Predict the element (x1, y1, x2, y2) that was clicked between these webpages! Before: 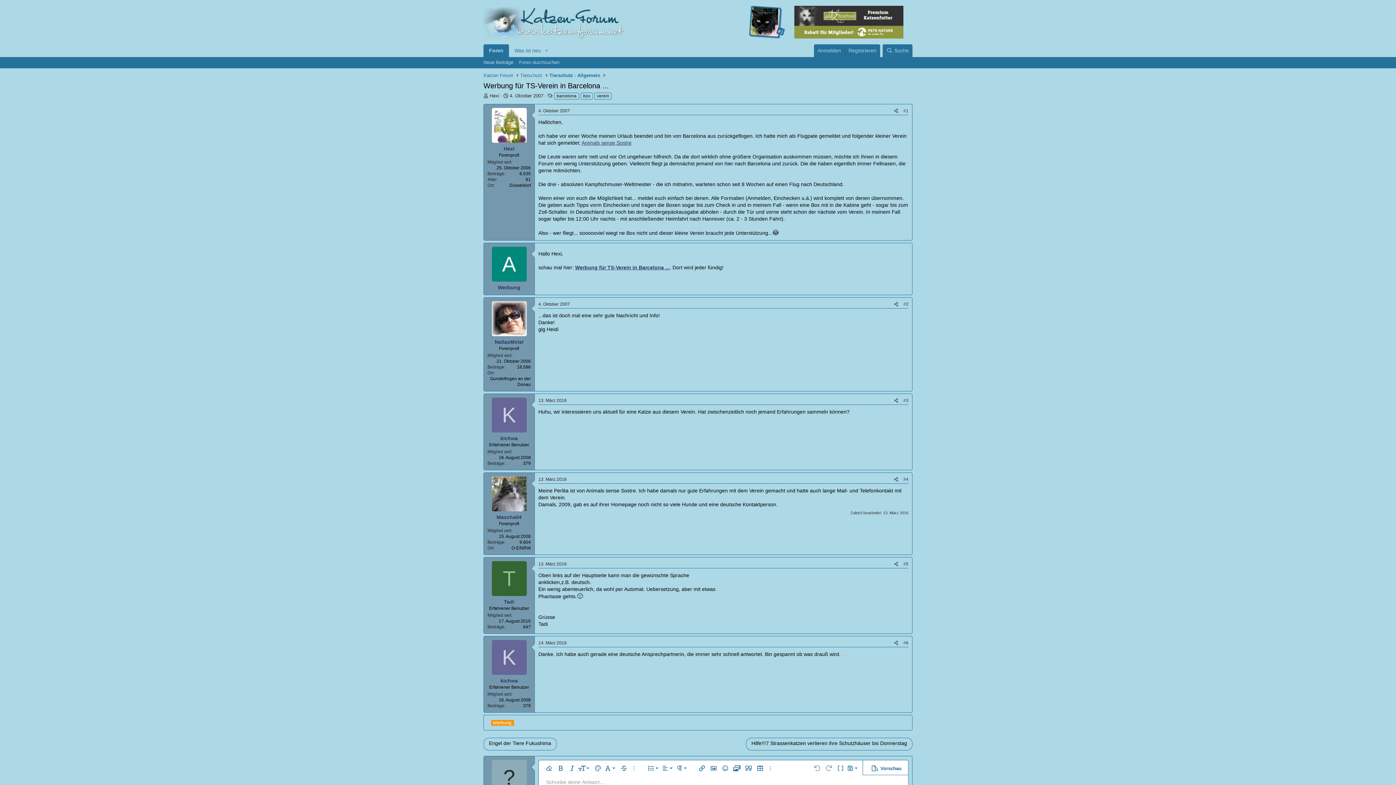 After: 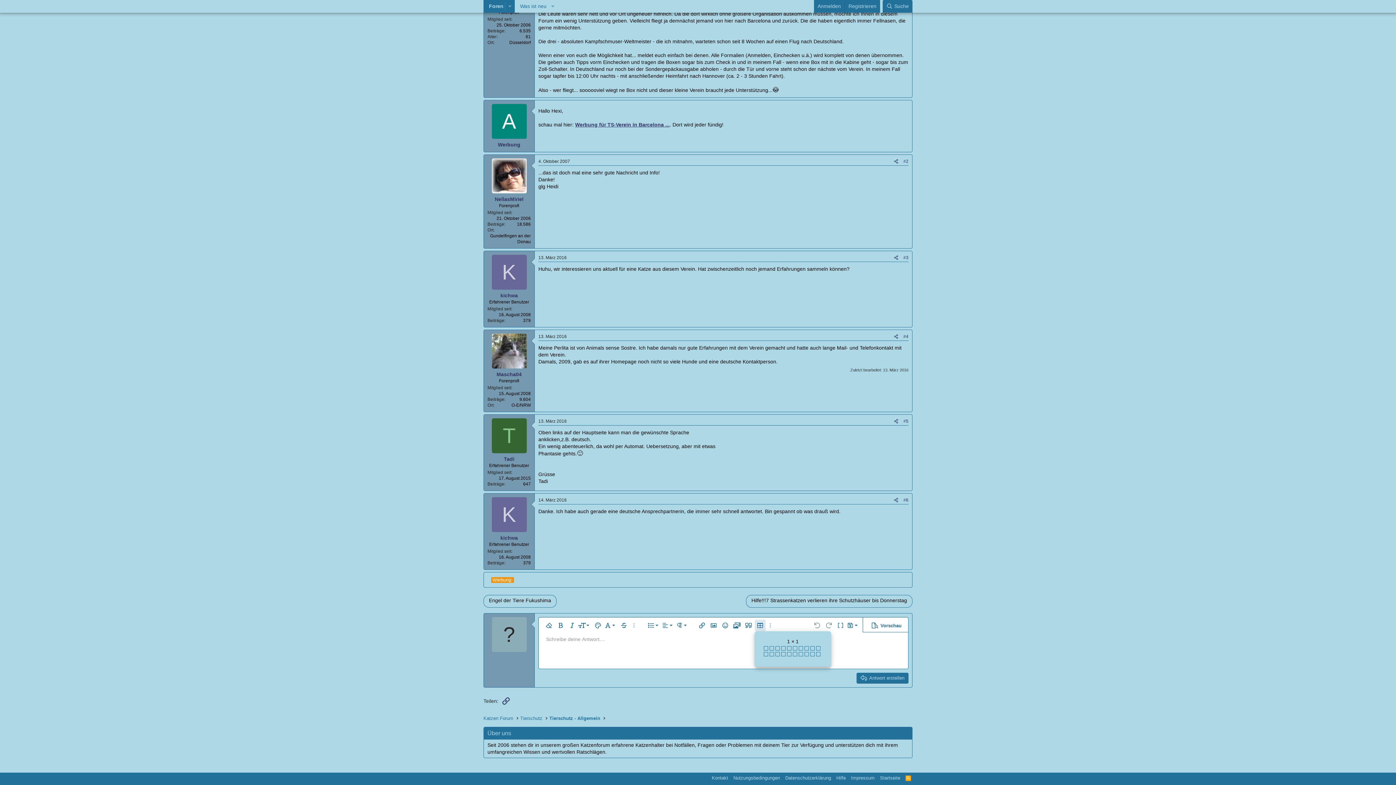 Action: bbox: (754, 762, 765, 774) label: Tabelle einfügen